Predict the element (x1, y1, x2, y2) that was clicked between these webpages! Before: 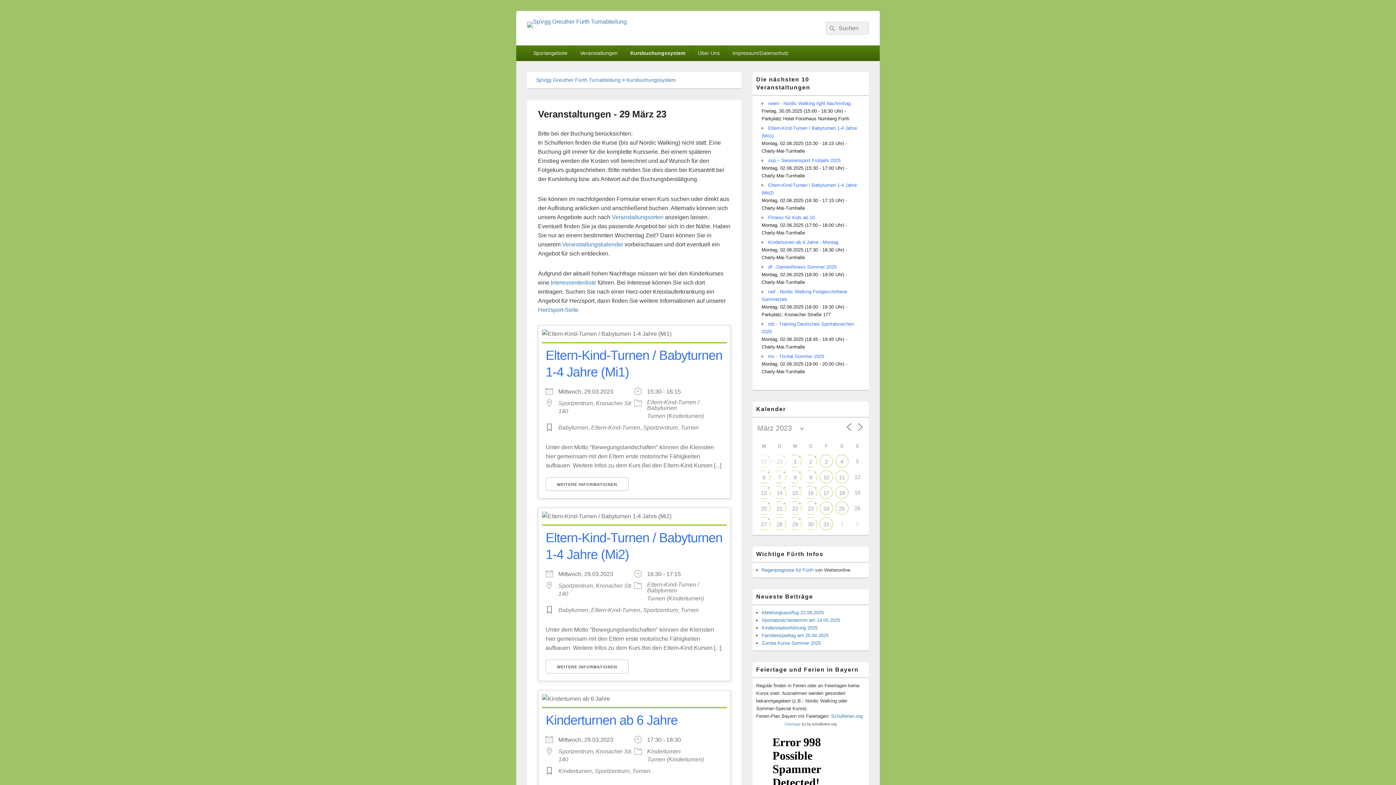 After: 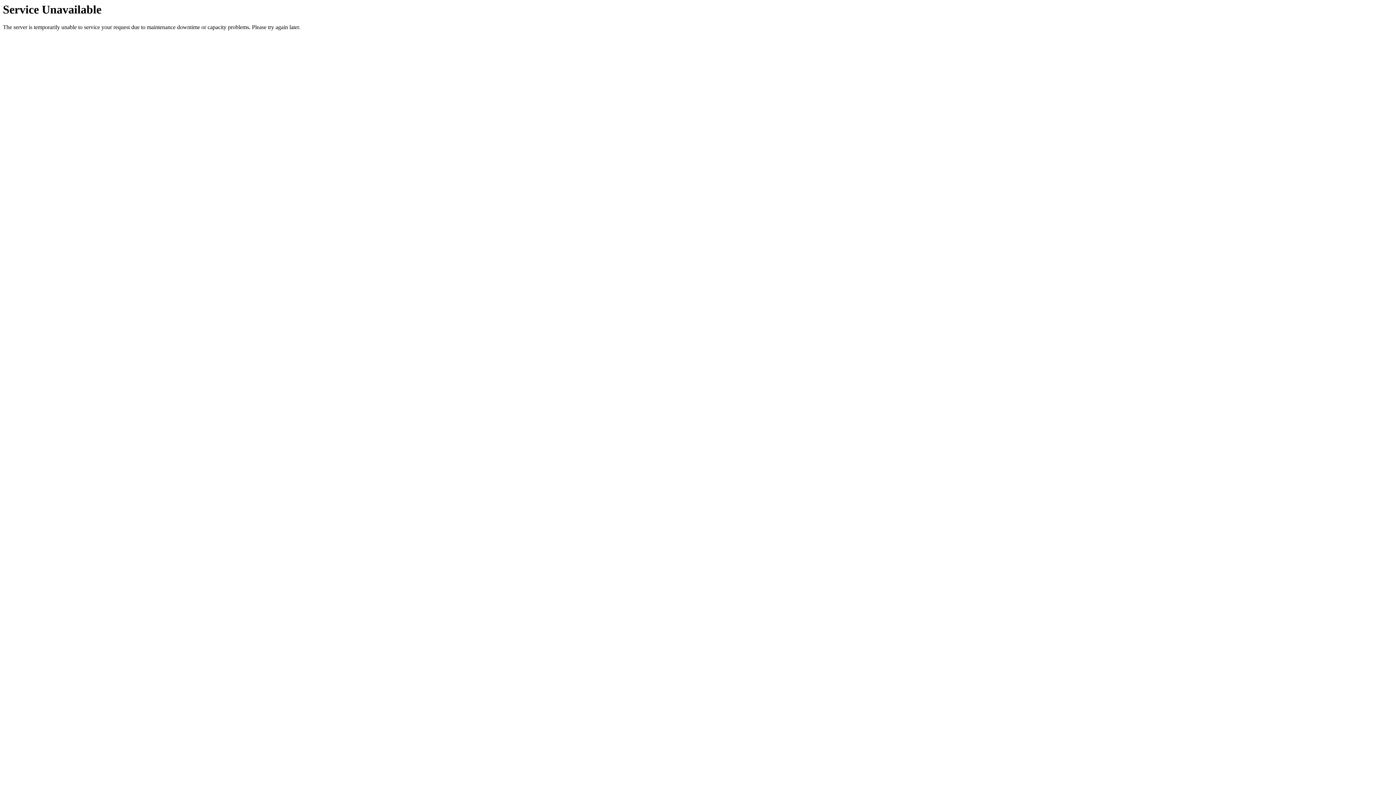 Action: label: Turnen bbox: (680, 424, 698, 430)